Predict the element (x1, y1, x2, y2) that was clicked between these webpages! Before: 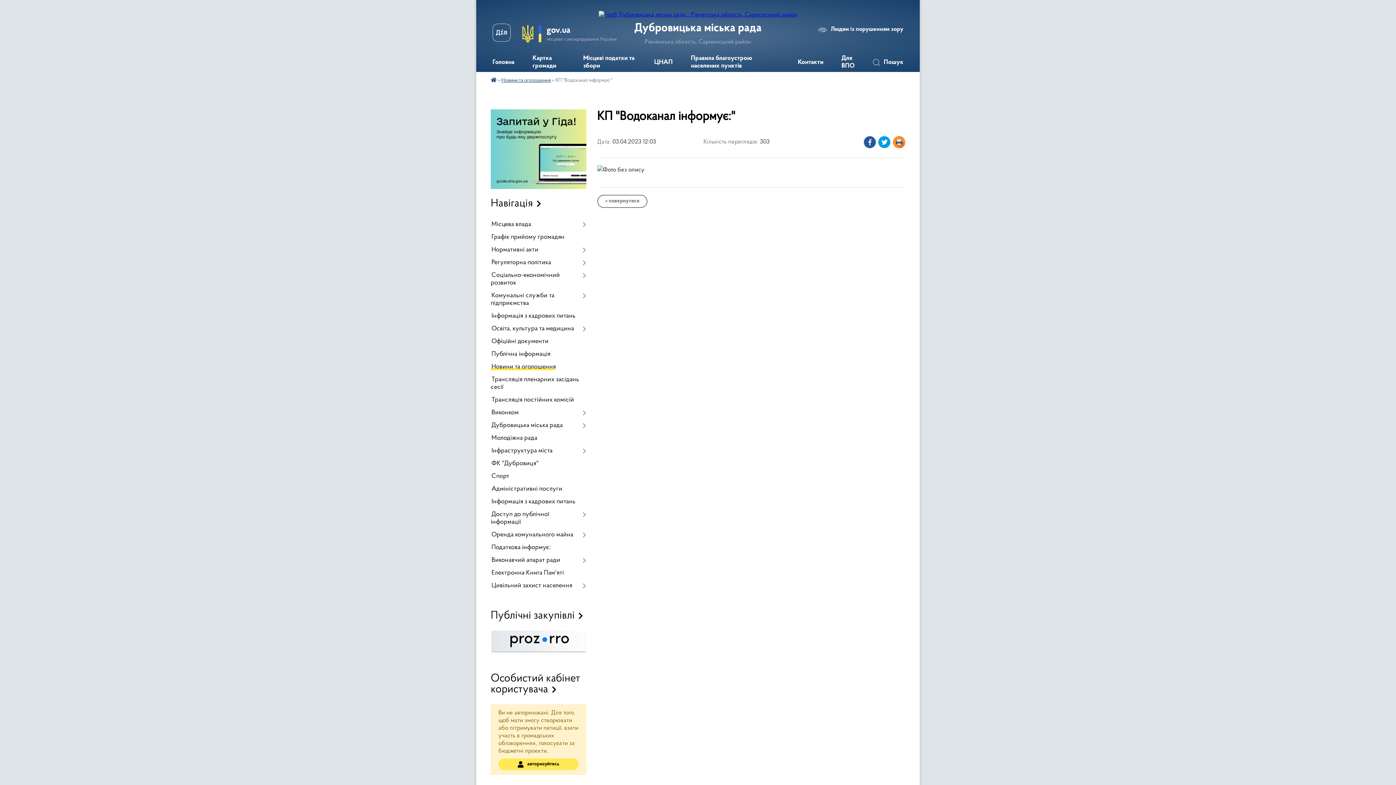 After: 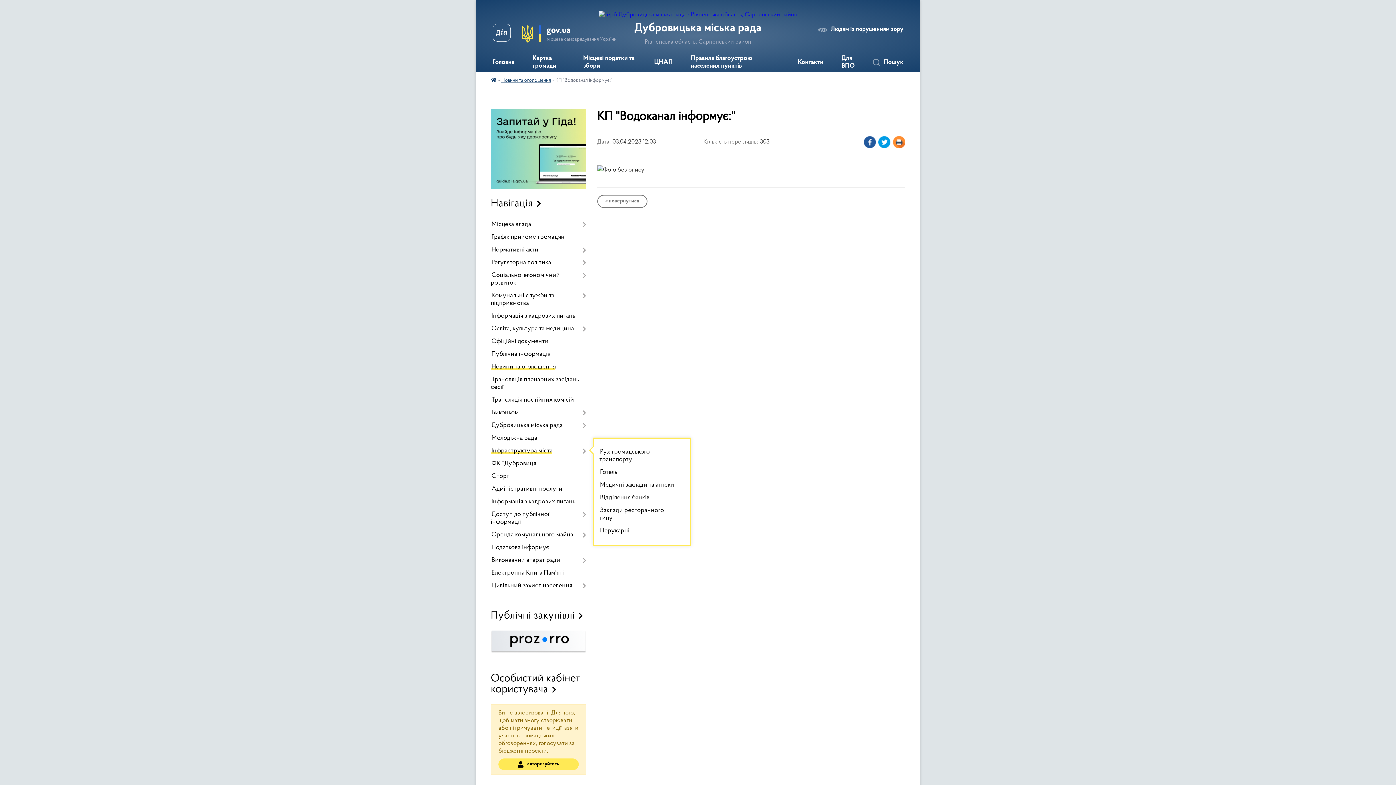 Action: bbox: (490, 445, 586, 457) label: Інфраструктура міста